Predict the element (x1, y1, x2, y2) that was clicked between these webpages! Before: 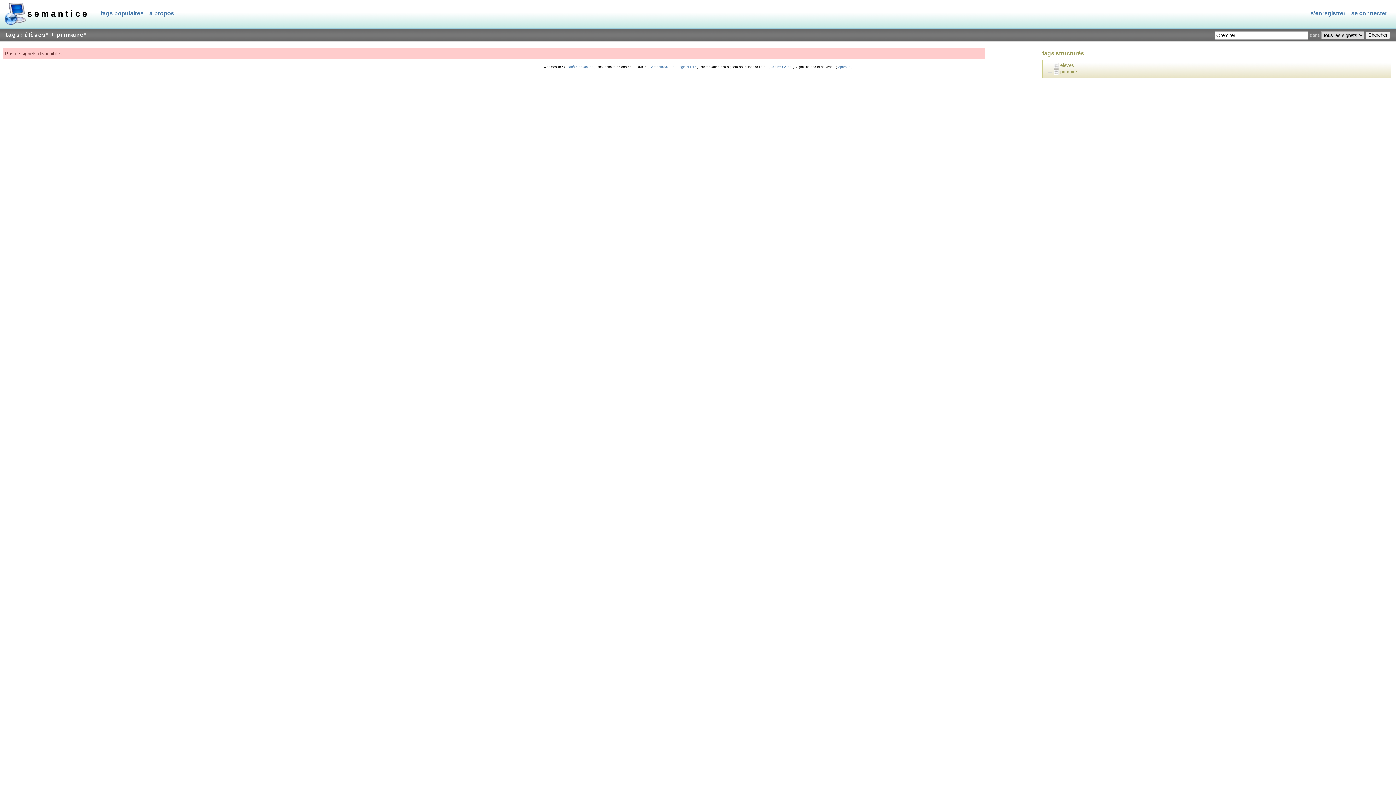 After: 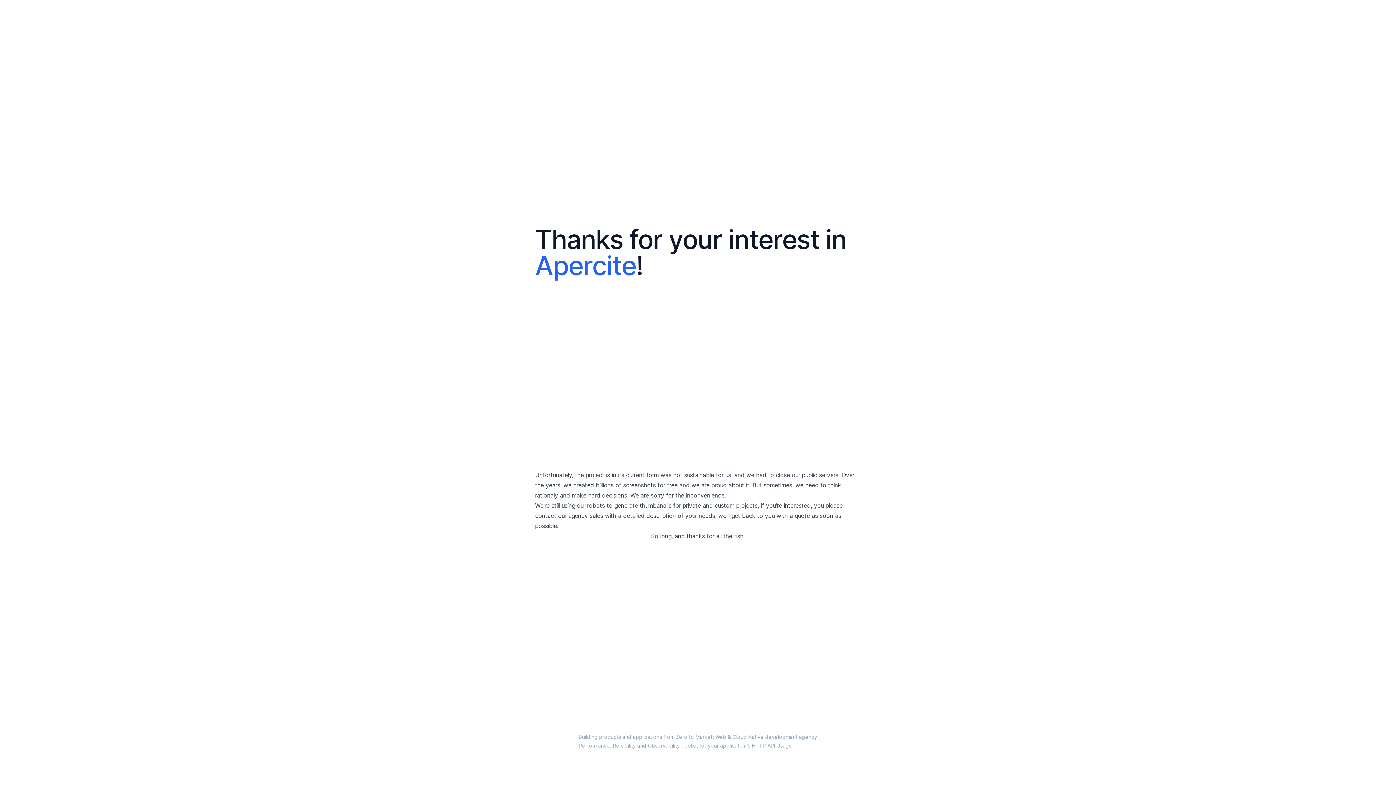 Action: bbox: (837, 64, 851, 68) label:  Apercite 